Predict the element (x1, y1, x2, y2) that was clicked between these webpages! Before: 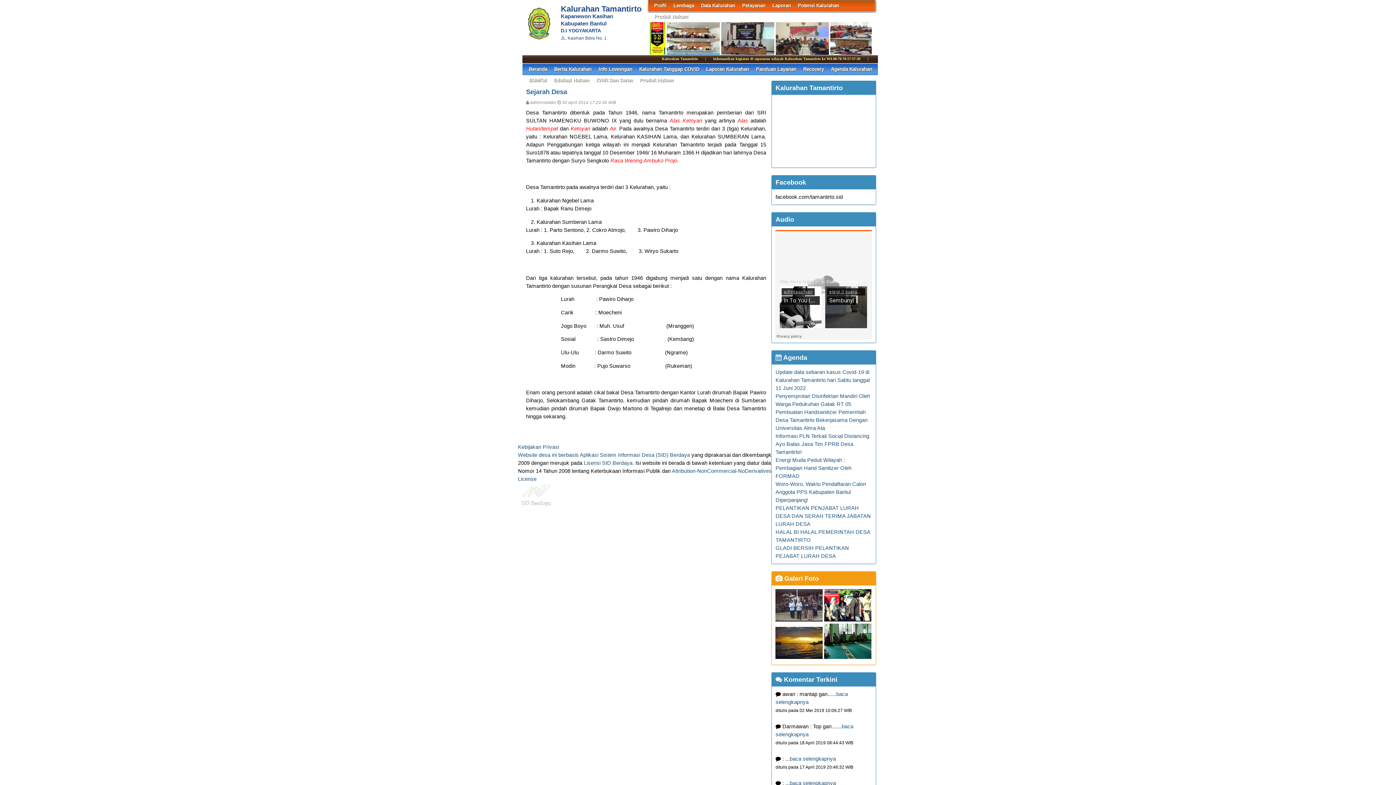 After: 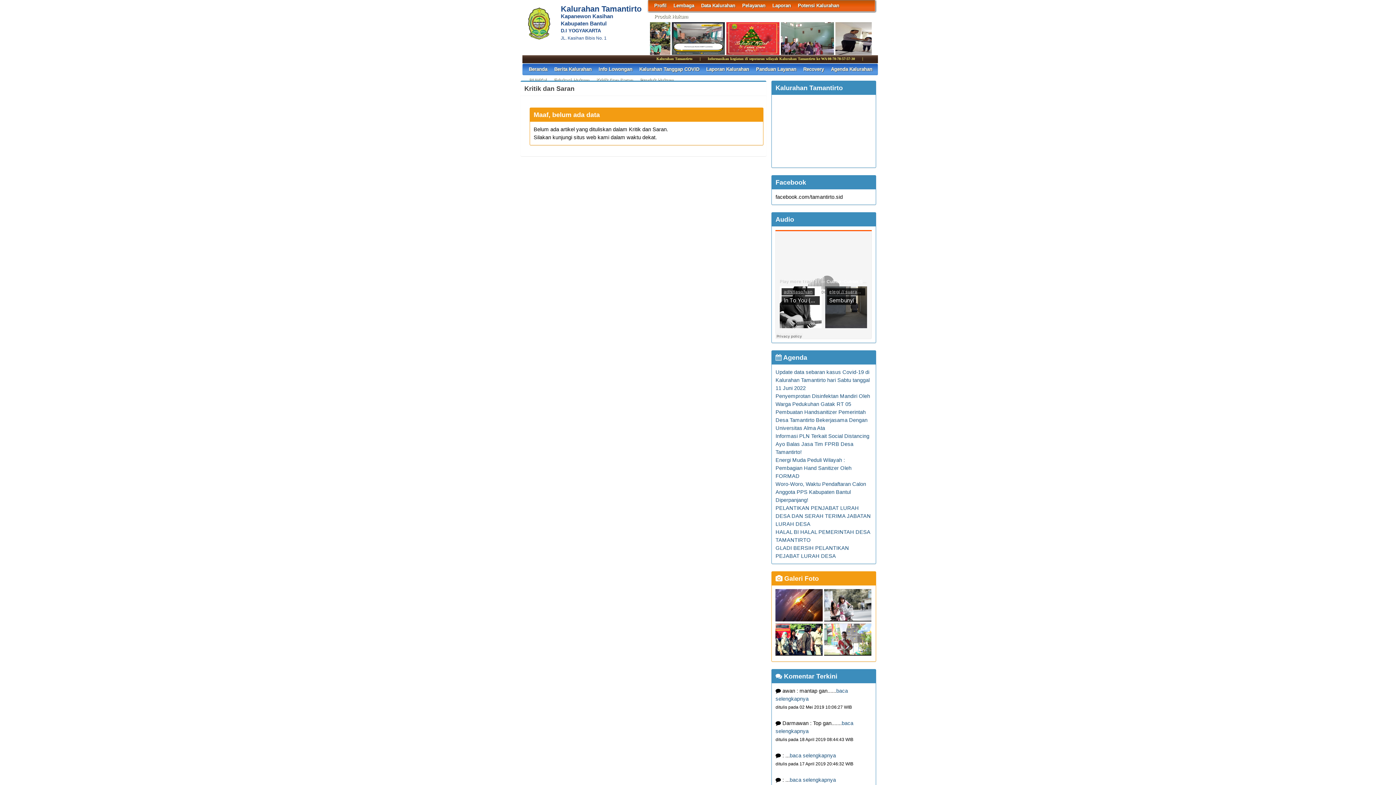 Action: label: Kritik Dan Saran bbox: (596, 74, 632, 85)